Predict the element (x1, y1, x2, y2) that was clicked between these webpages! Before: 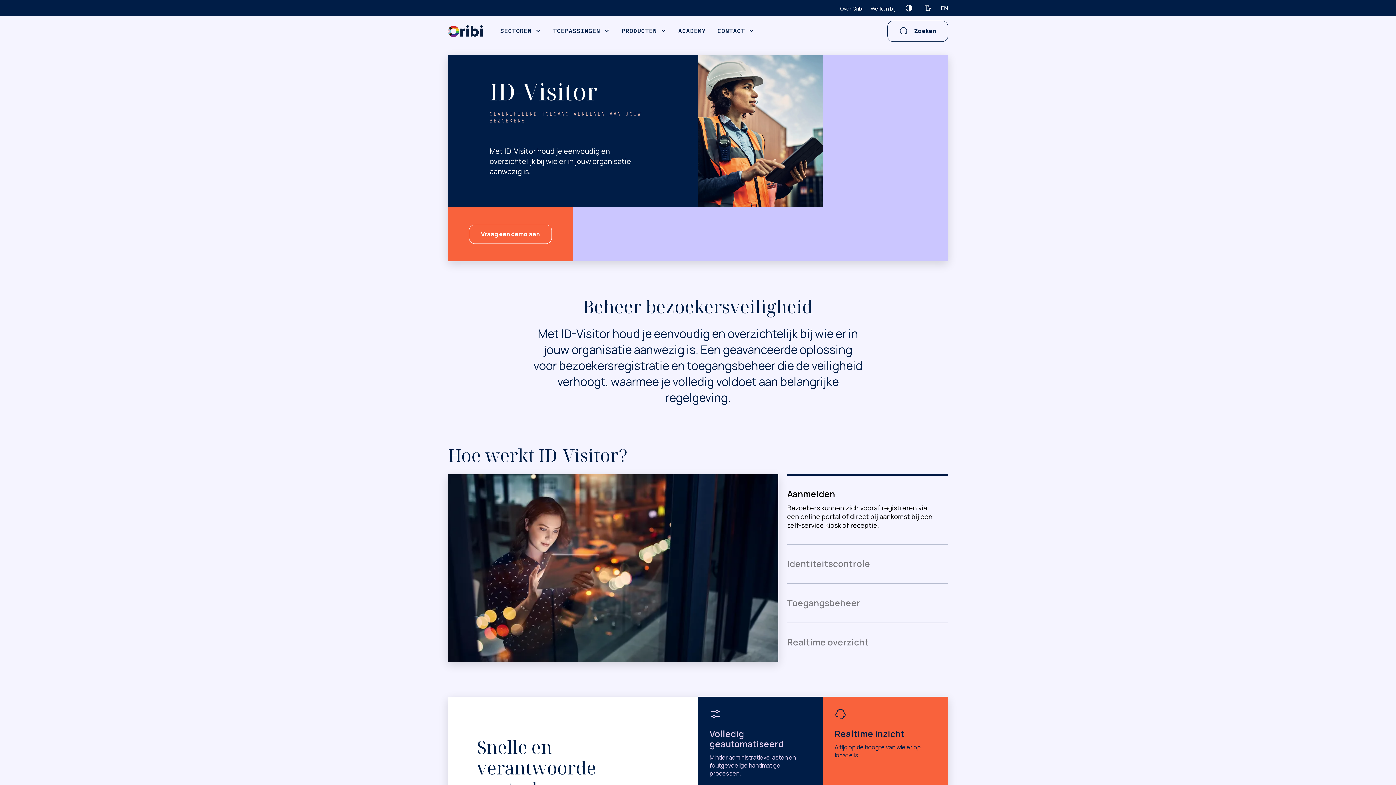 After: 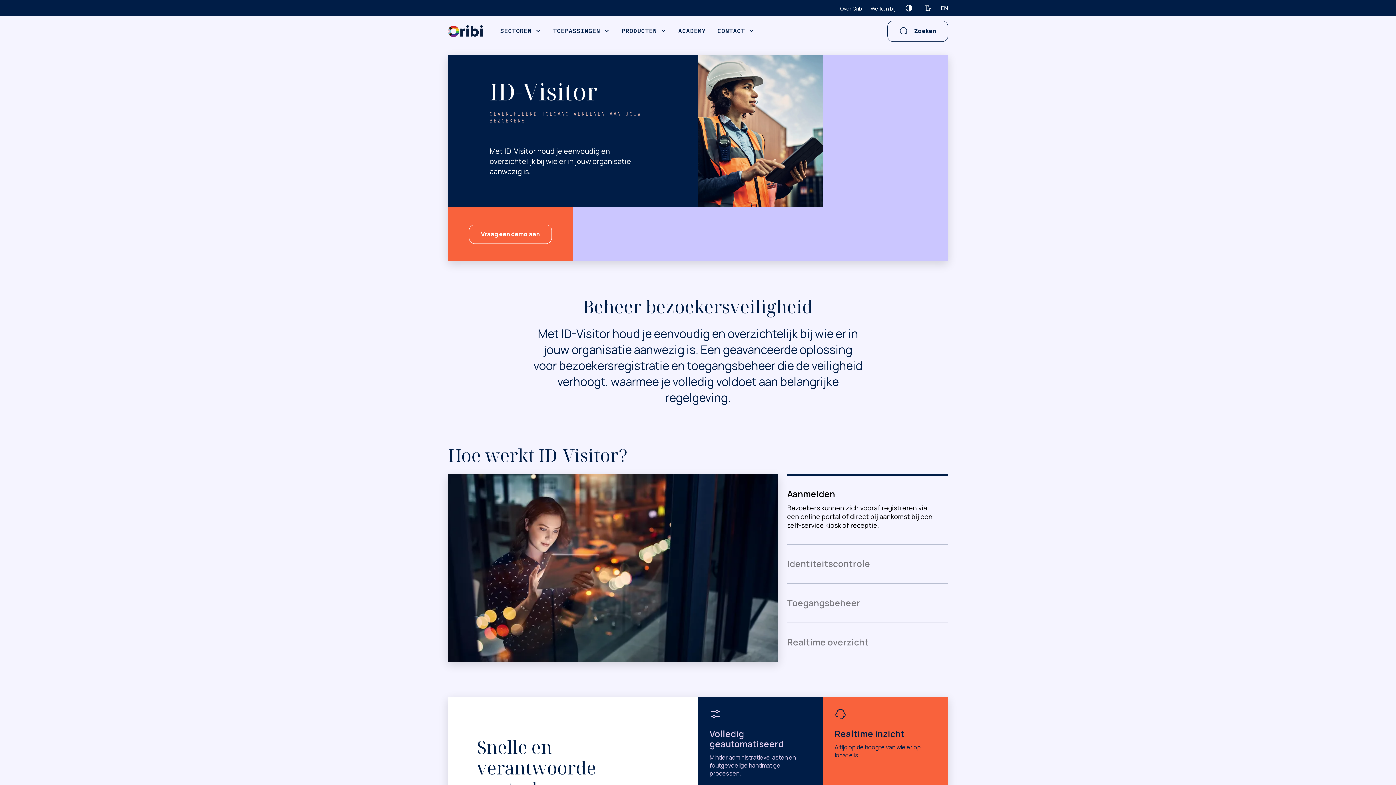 Action: label: Aanmelden bbox: (787, 474, 948, 544)